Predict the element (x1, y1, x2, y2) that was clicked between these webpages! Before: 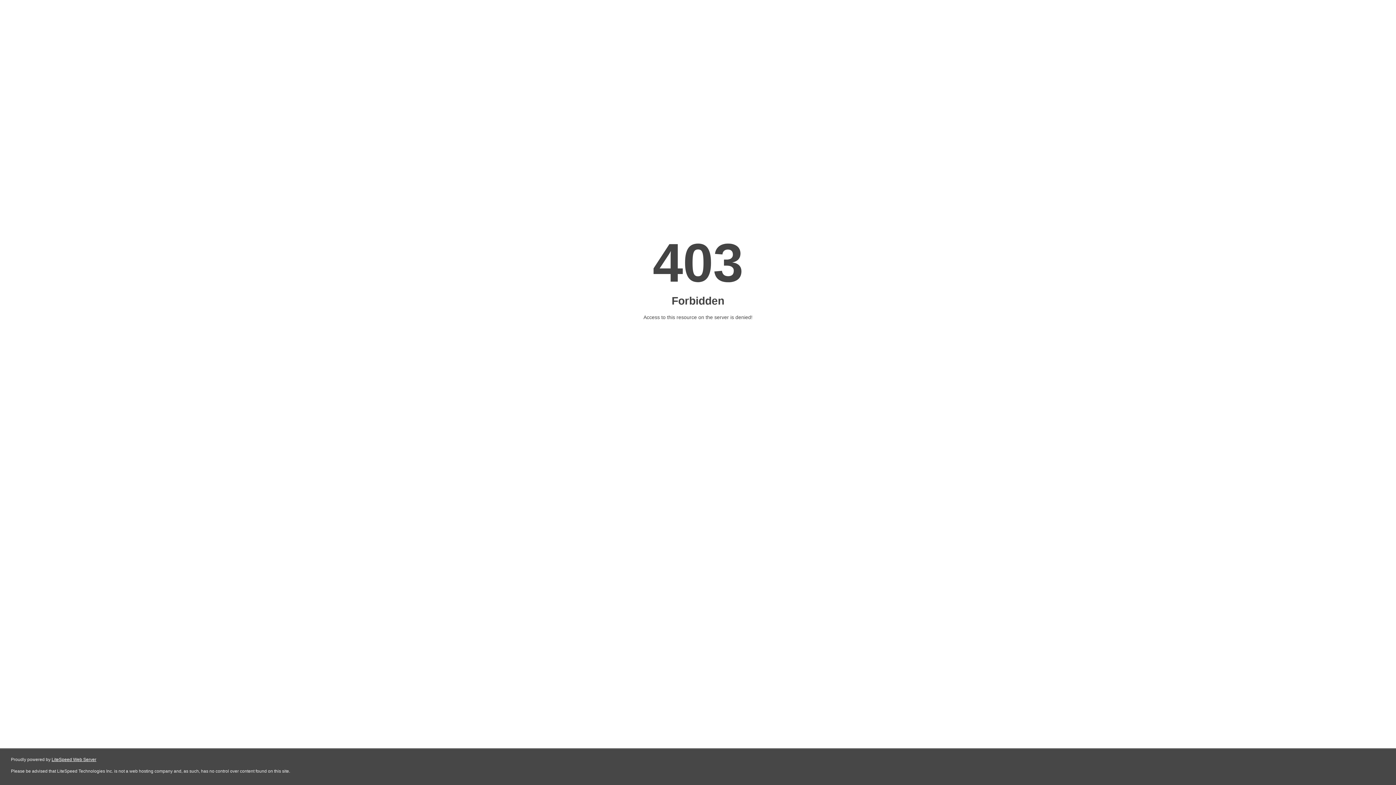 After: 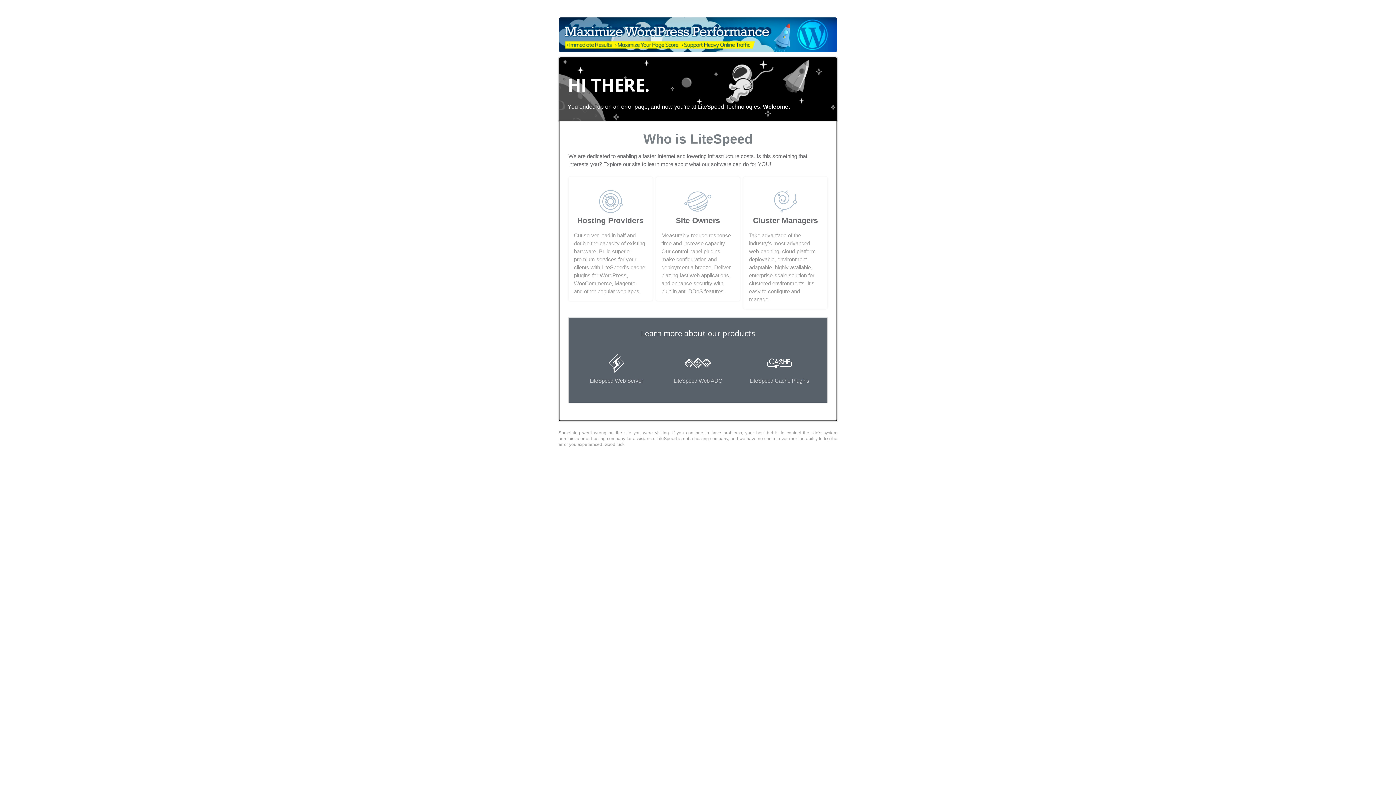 Action: label: LiteSpeed Web Server bbox: (51, 757, 96, 762)